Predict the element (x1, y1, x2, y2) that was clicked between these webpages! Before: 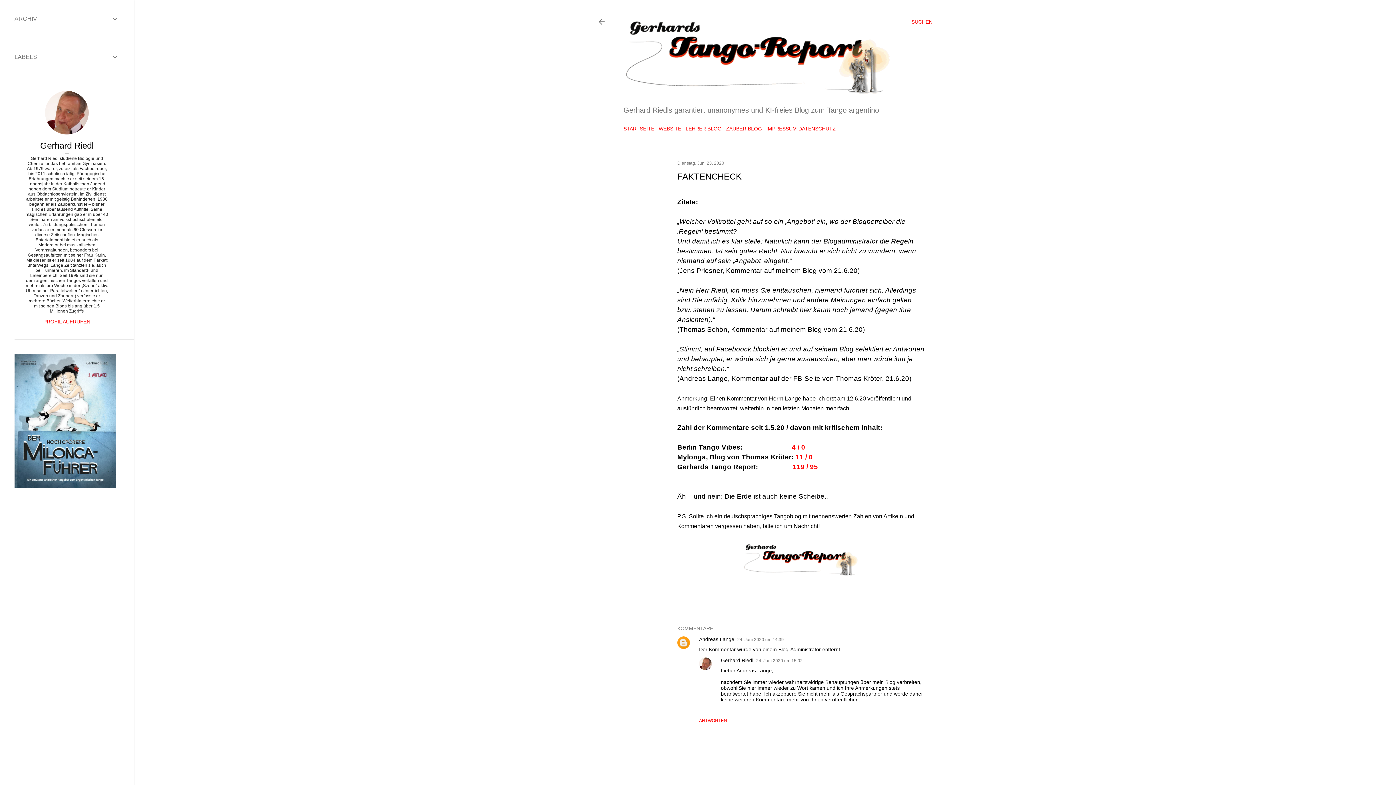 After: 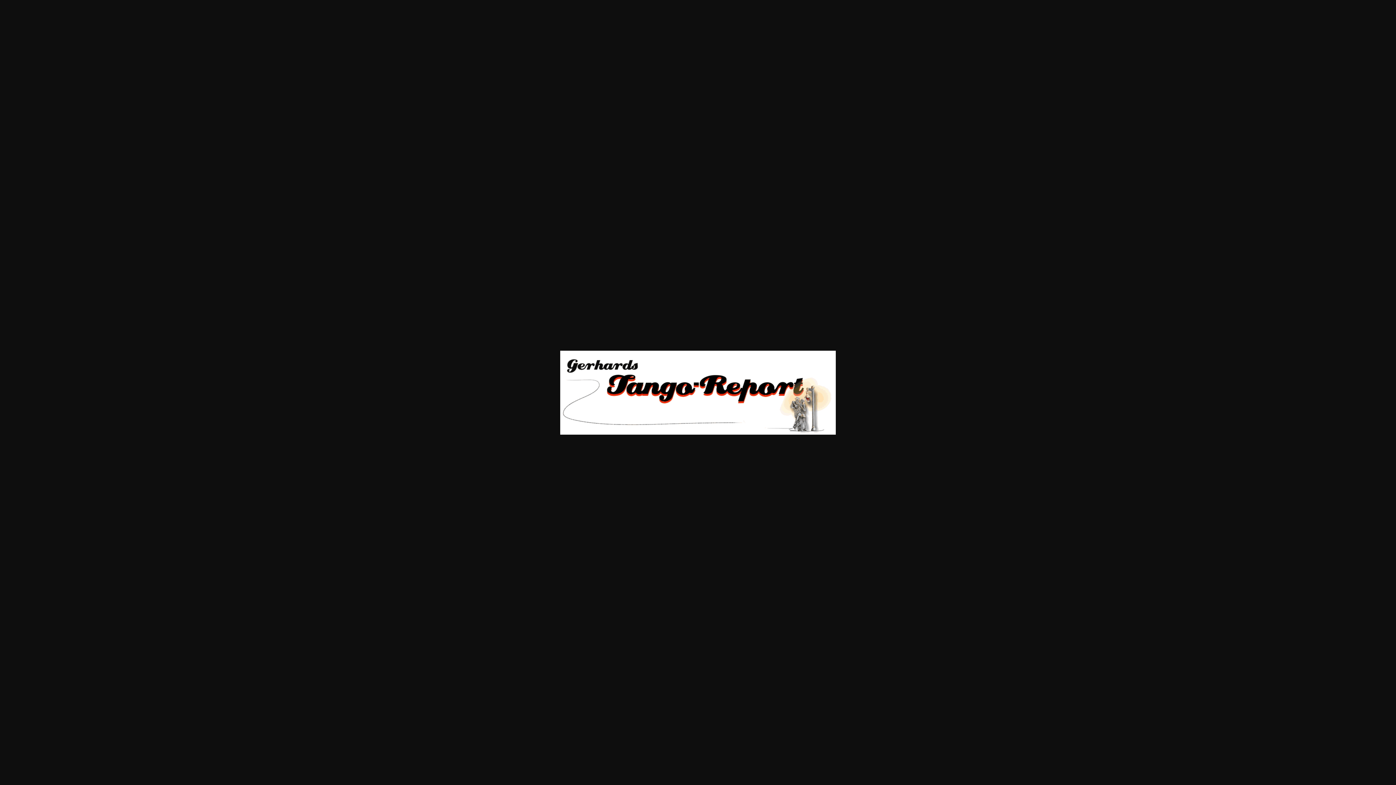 Action: bbox: (743, 540, 859, 579)